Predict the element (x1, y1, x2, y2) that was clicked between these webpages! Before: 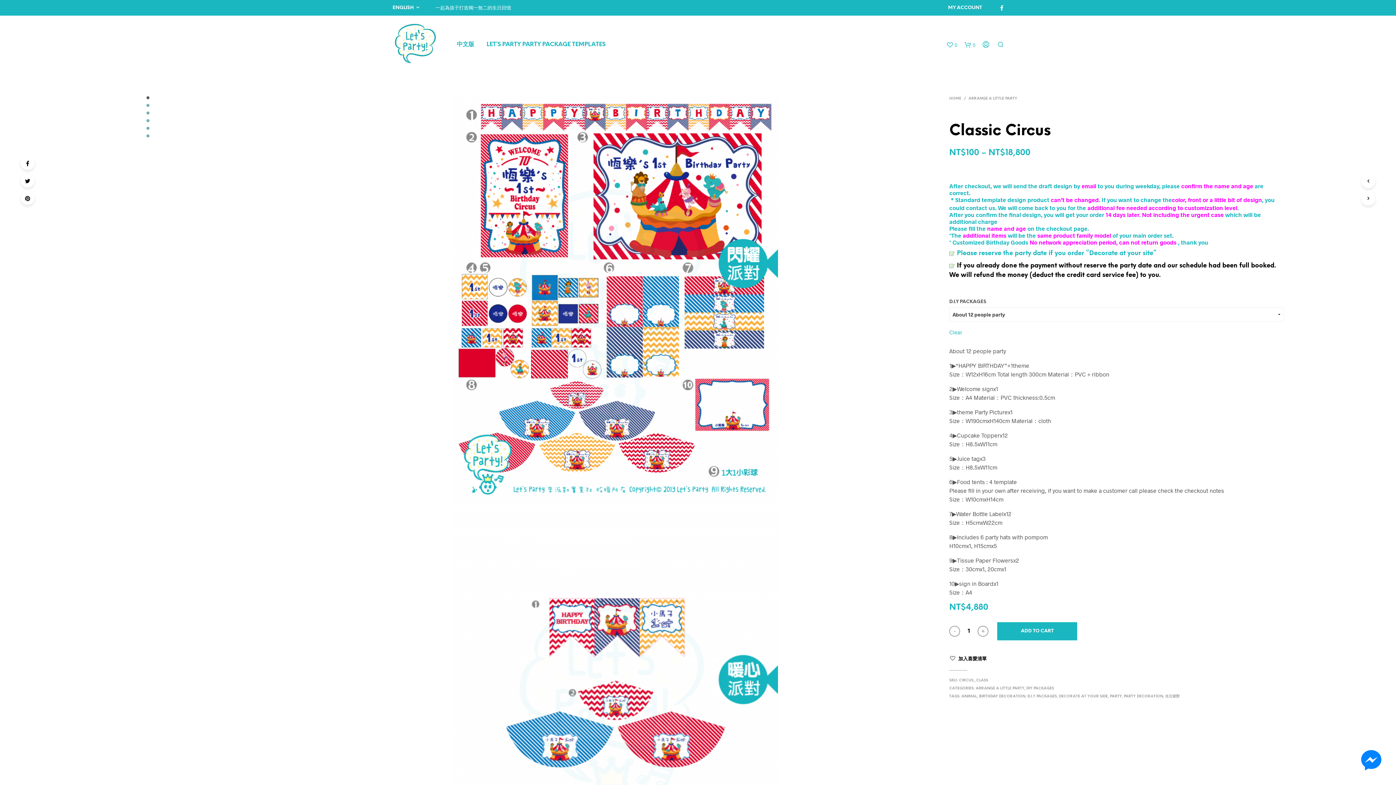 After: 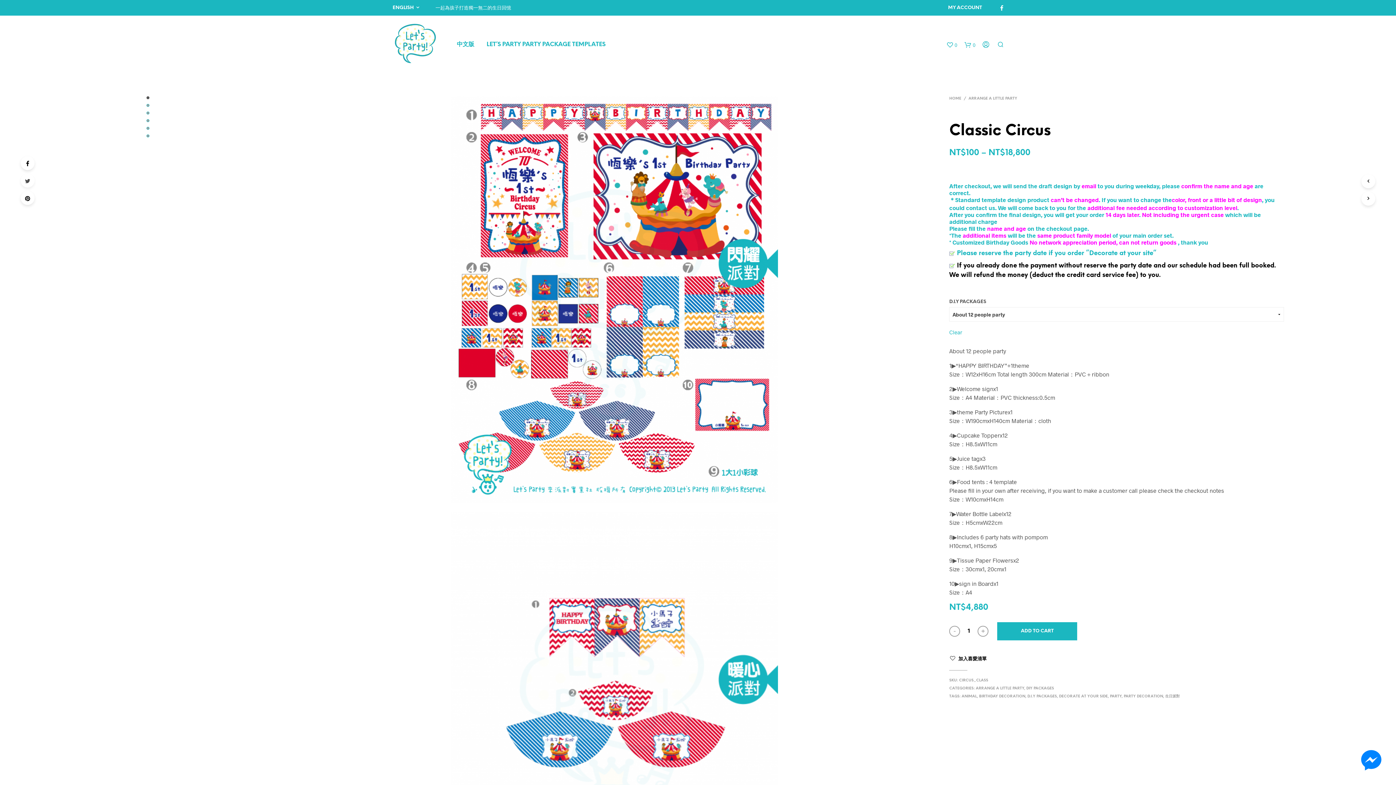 Action: bbox: (20, 173, 34, 187)